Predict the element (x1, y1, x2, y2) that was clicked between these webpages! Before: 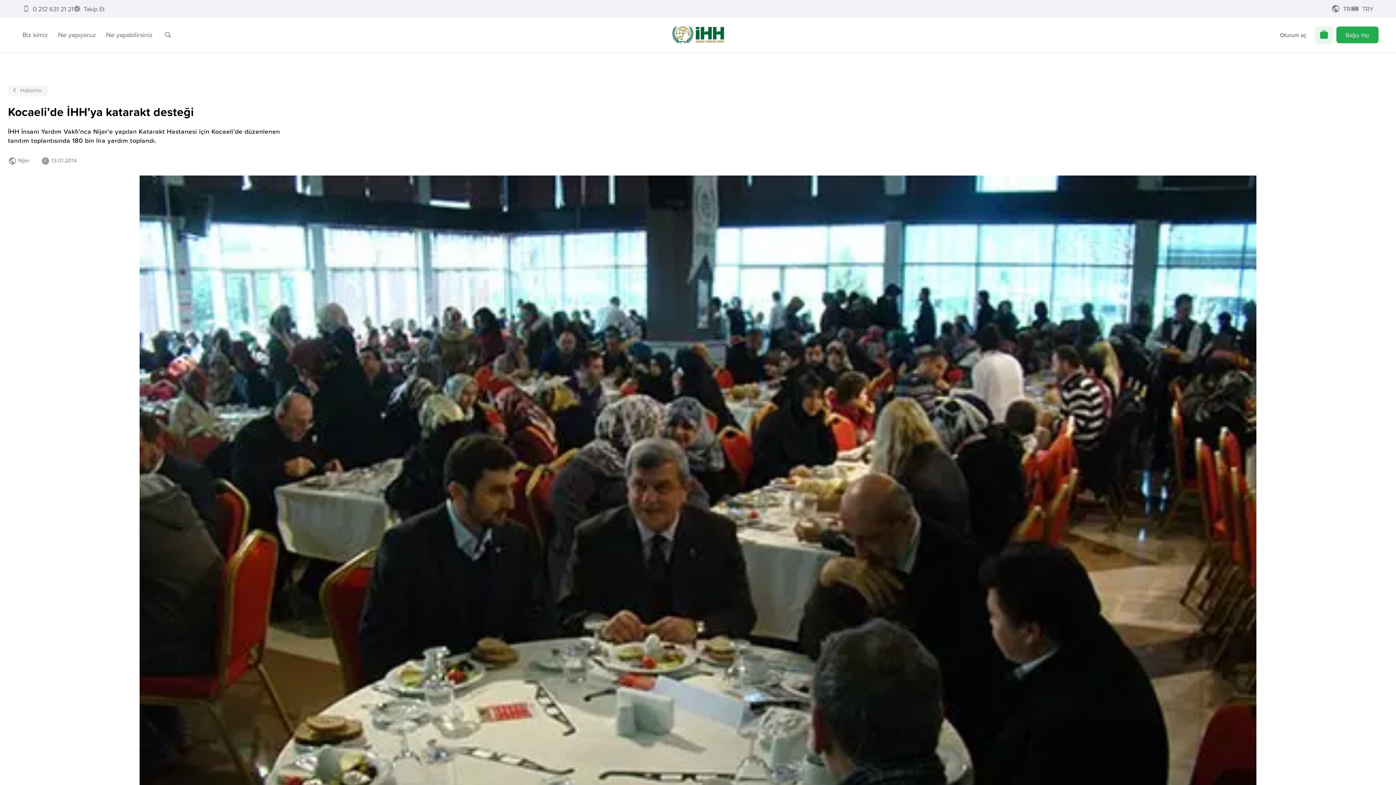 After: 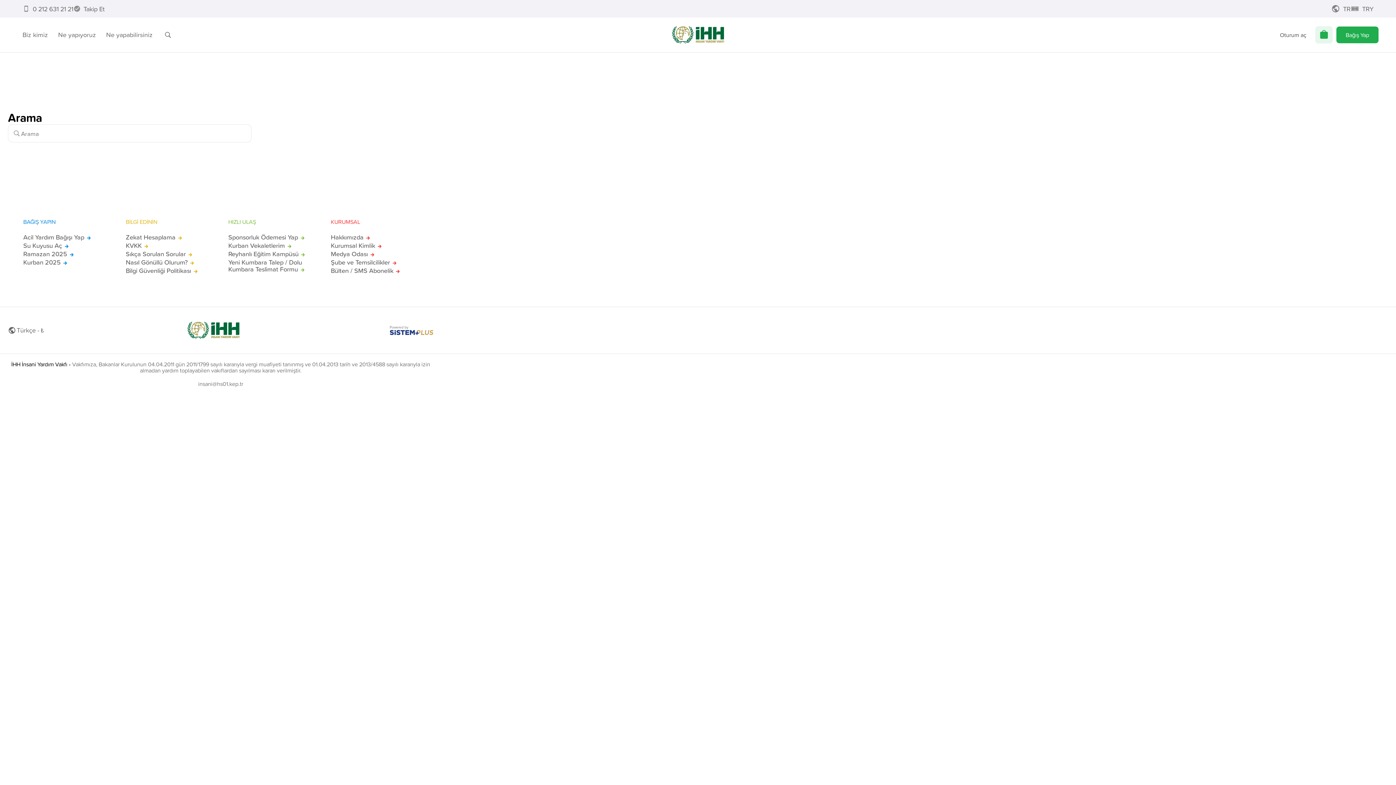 Action: label: Ara bbox: (157, 27, 178, 42)